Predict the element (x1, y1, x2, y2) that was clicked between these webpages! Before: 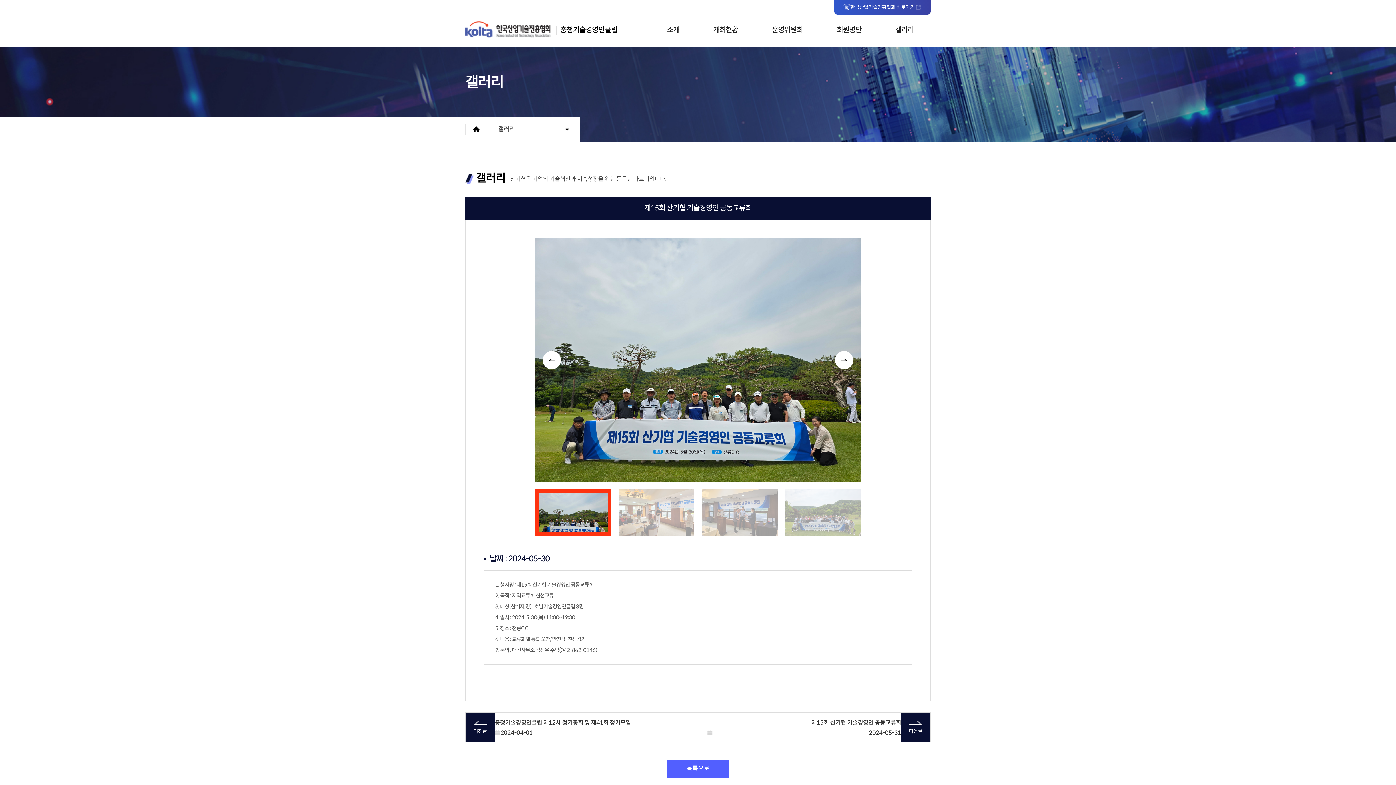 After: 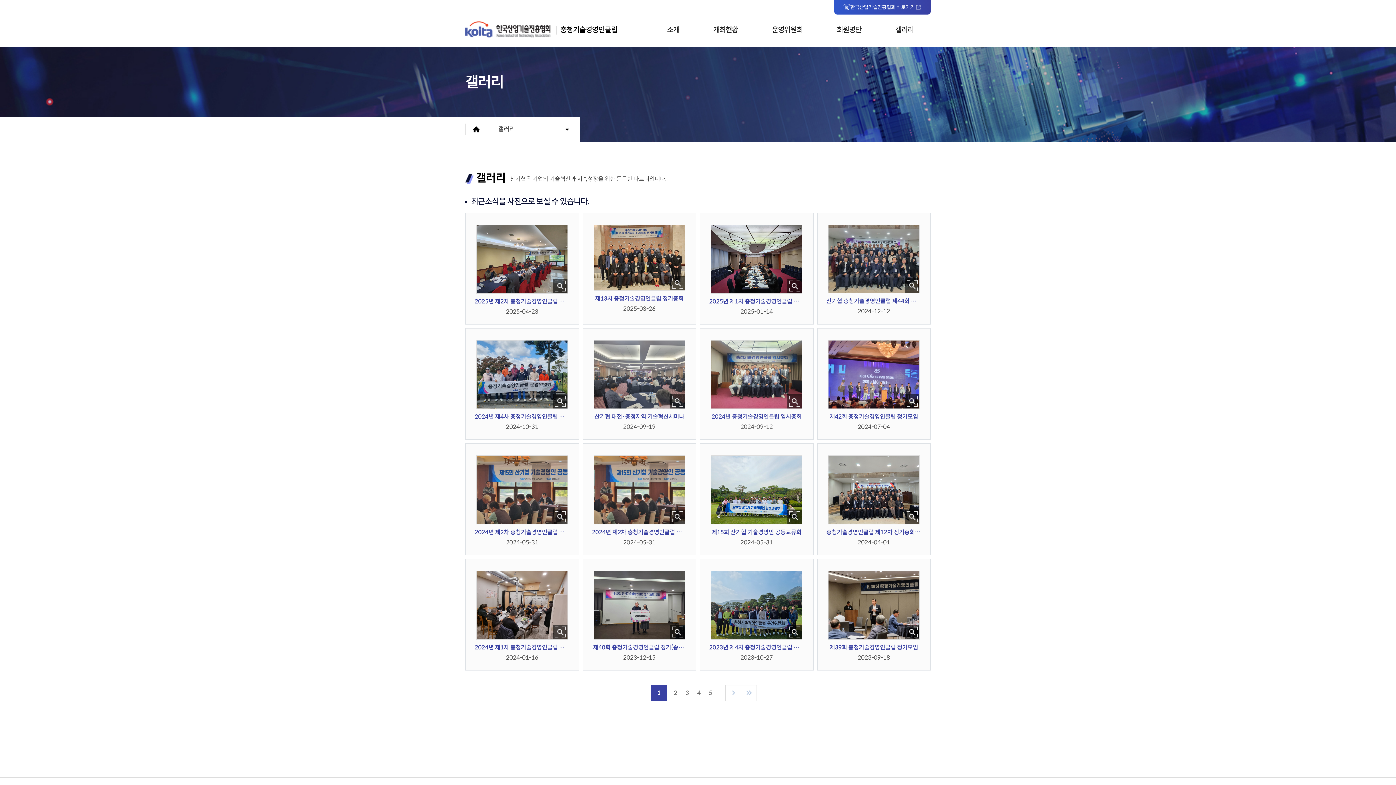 Action: label: 갤러리 bbox: (878, 15, 930, 44)